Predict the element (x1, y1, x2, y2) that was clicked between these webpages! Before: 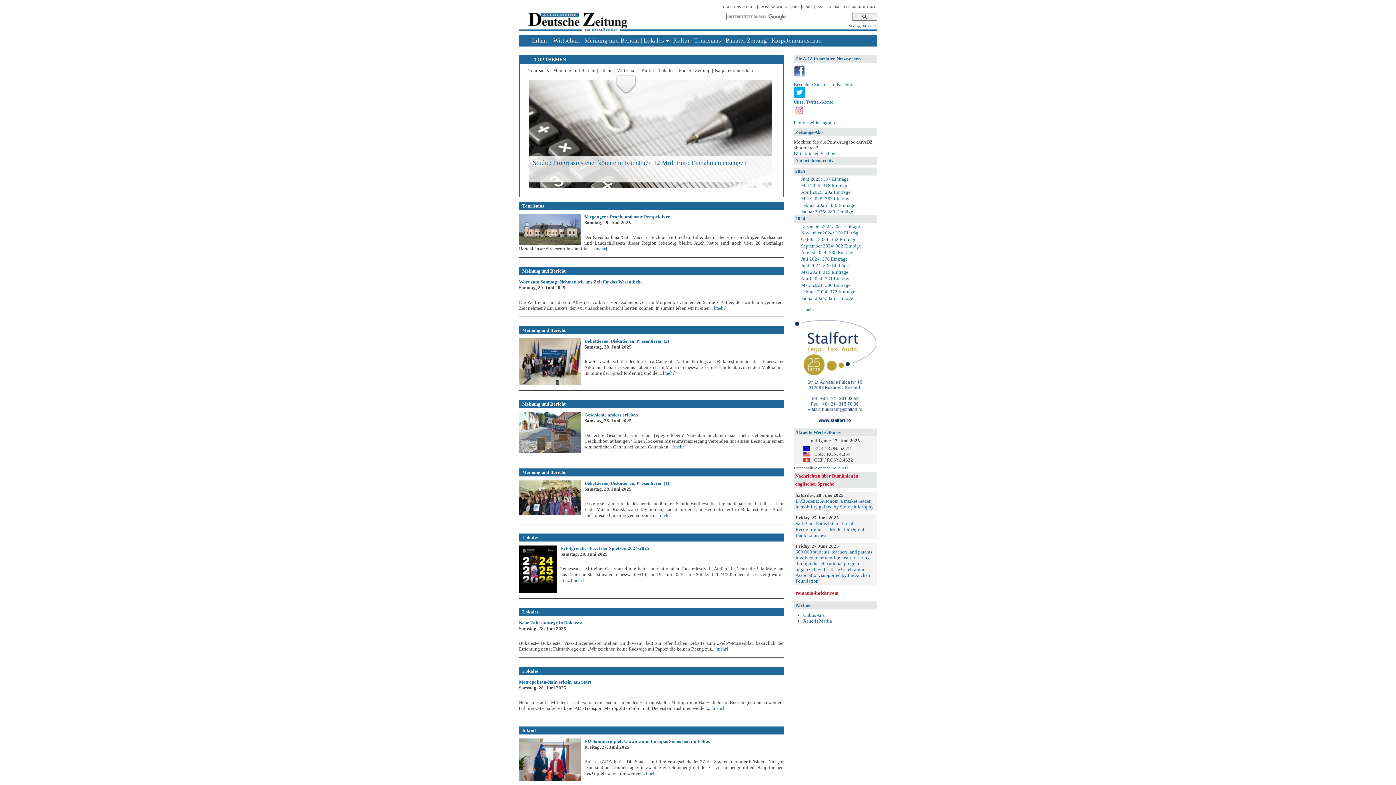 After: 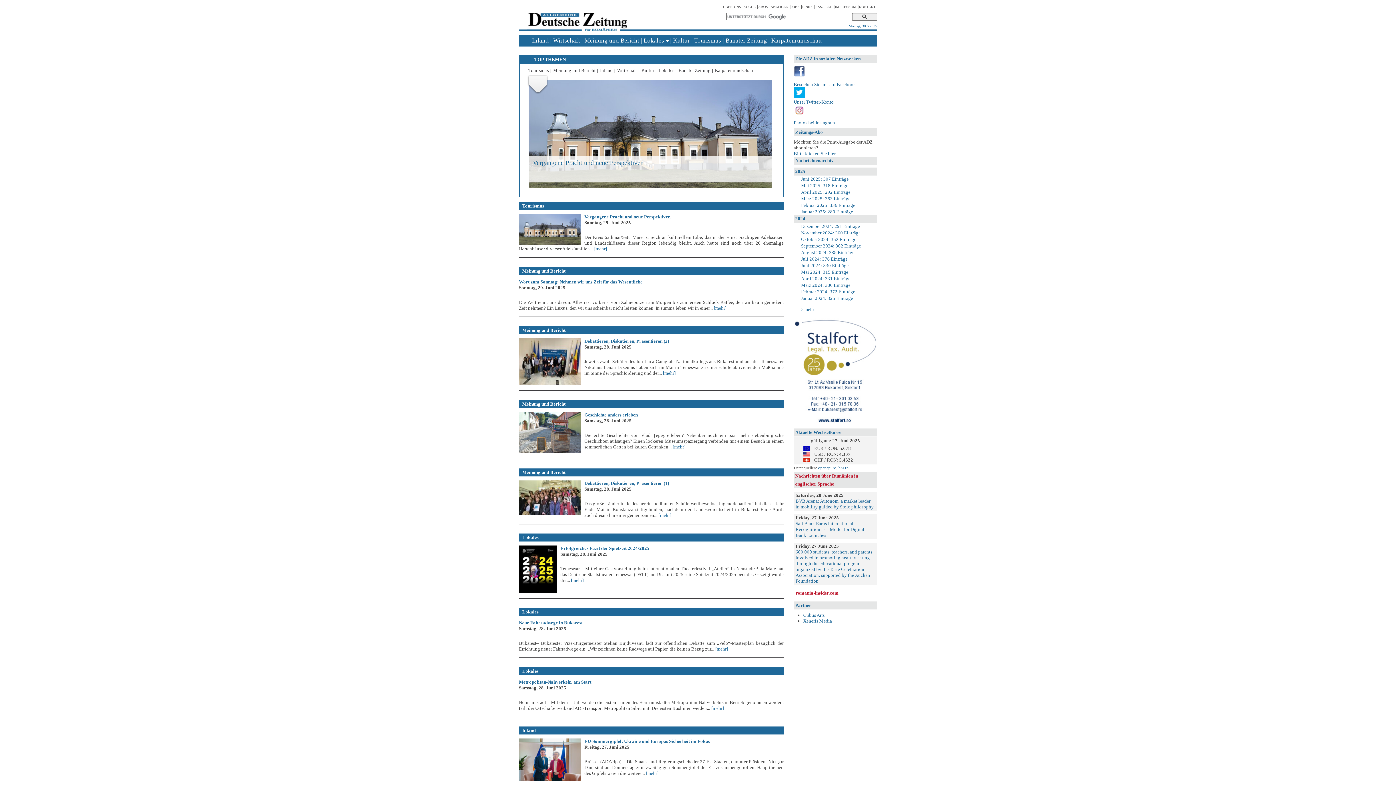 Action: label: Xeneris Media bbox: (803, 618, 832, 624)